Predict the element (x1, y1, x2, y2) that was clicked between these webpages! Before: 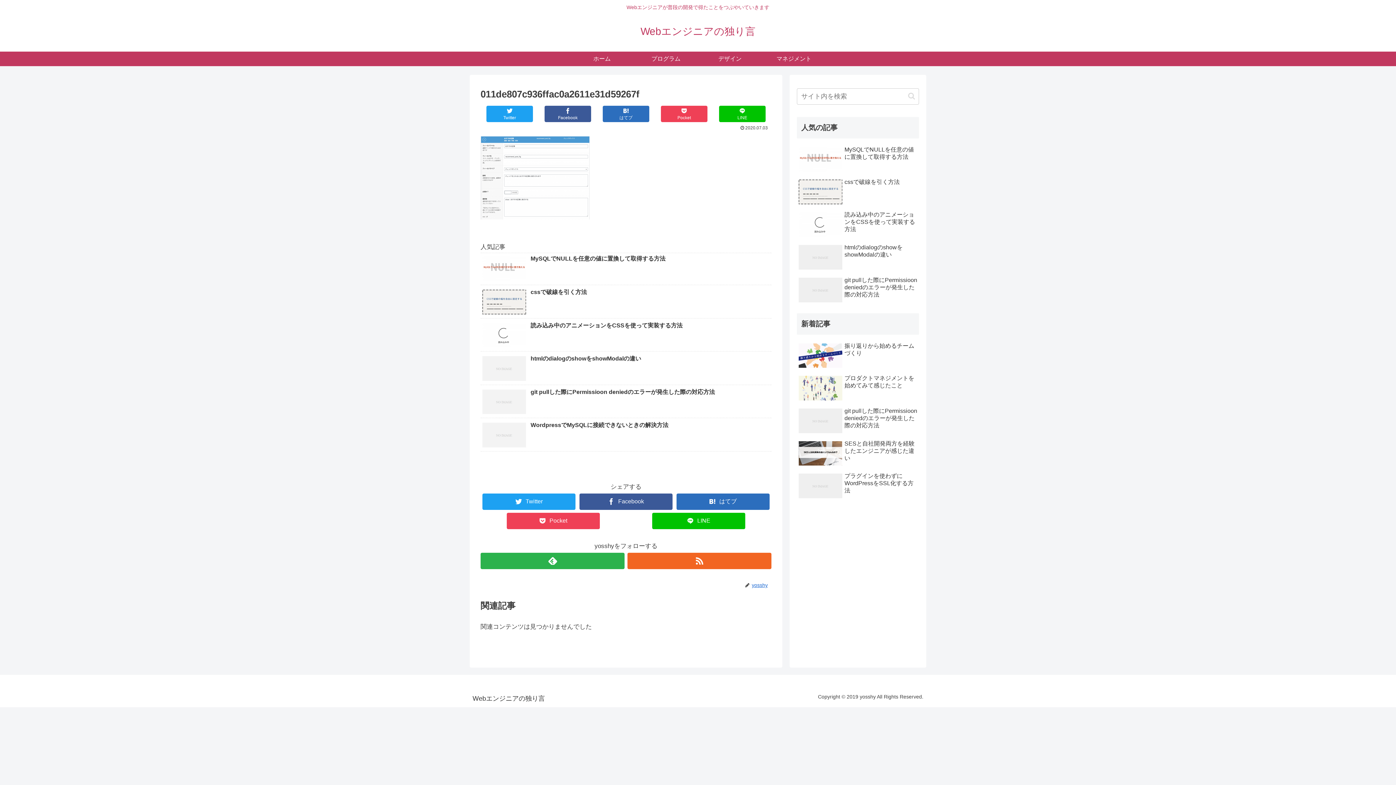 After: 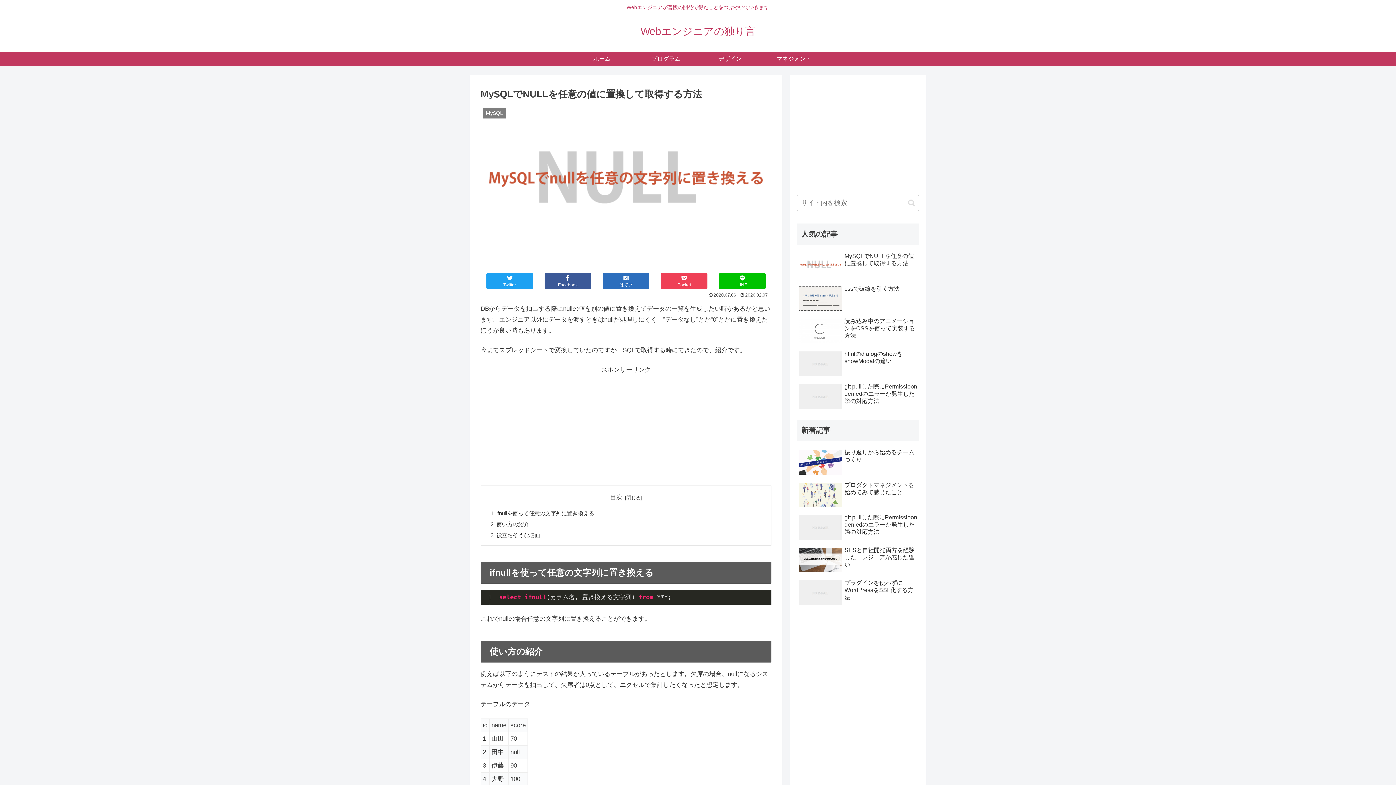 Action: label: MySQLでNULLを任意の値に置換して取得する方法 bbox: (480, 252, 771, 285)